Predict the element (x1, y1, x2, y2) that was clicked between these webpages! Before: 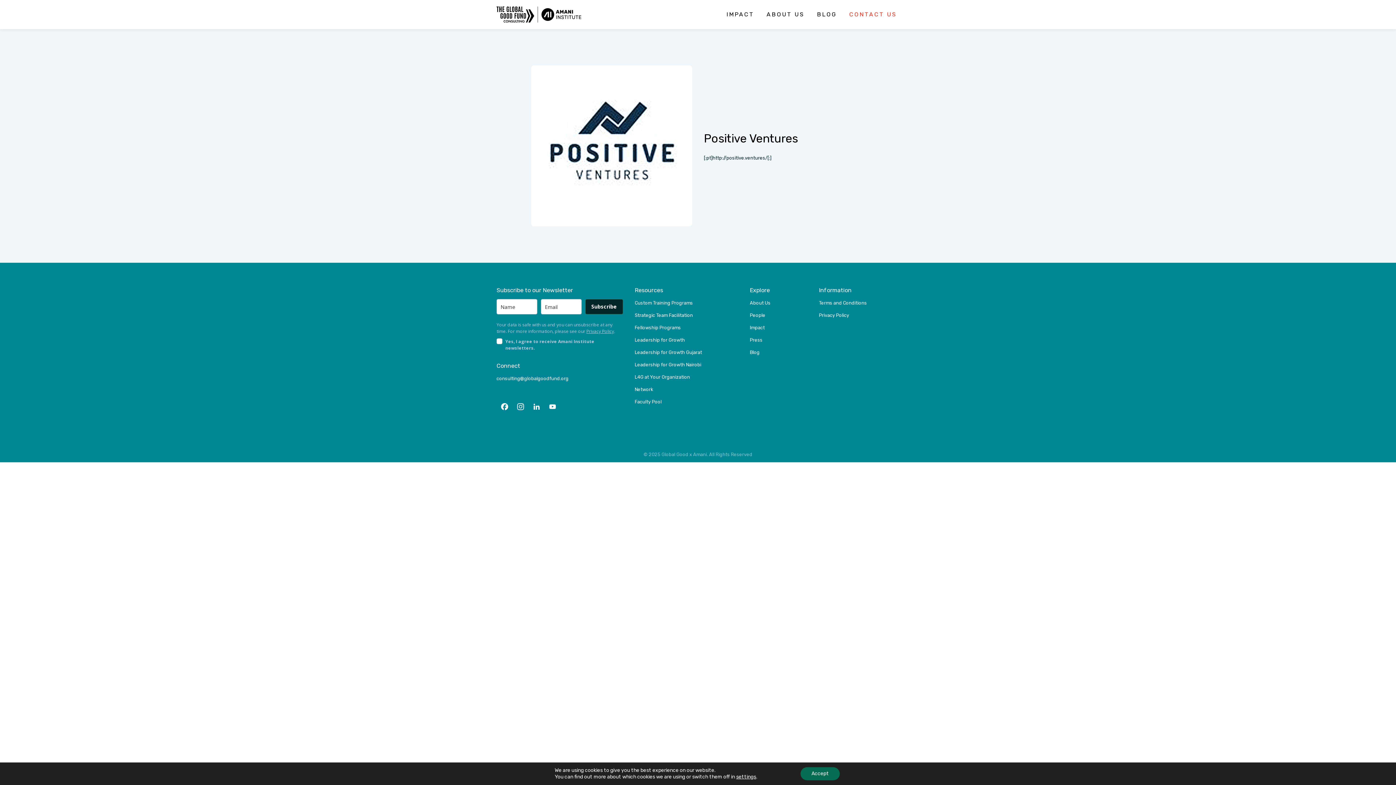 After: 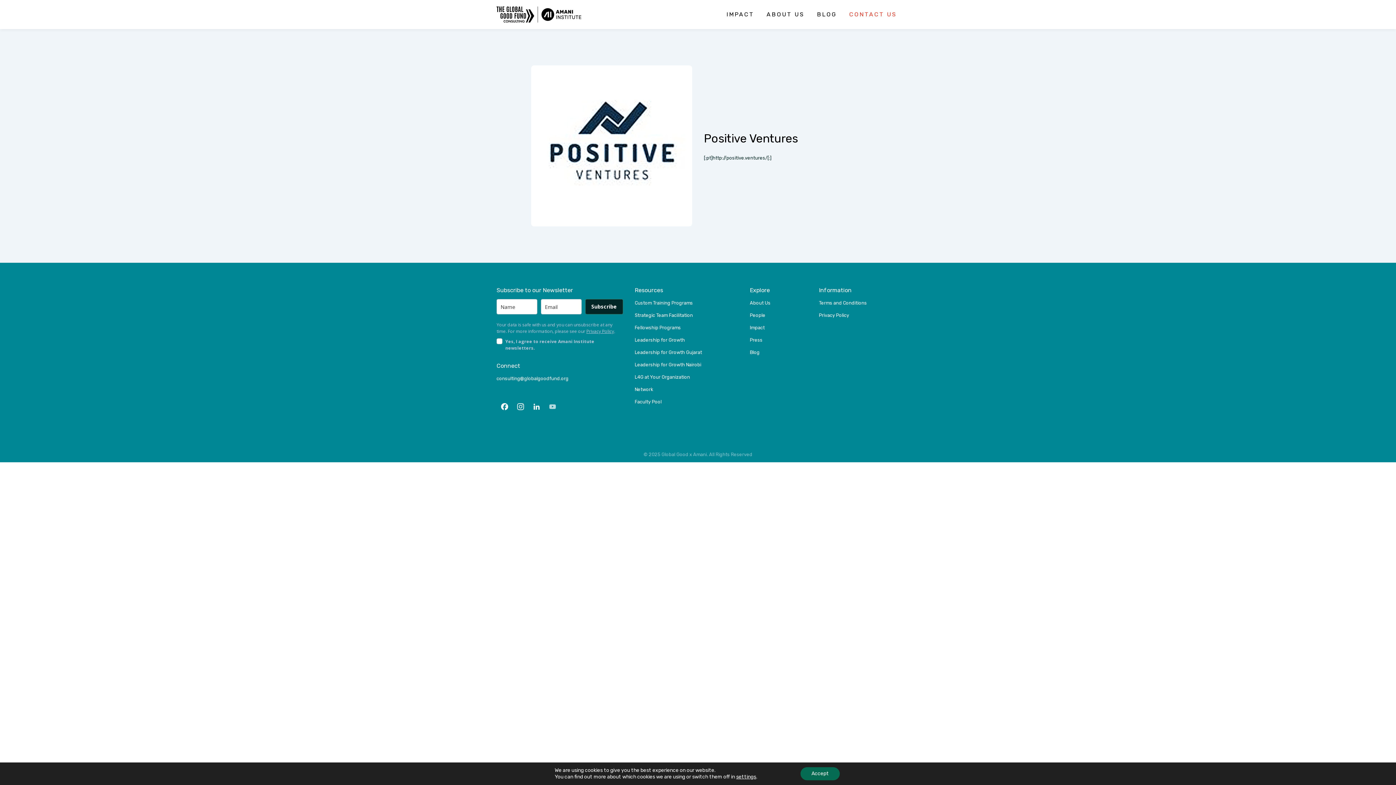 Action: bbox: (544, 396, 560, 410) label: YouTube Channel